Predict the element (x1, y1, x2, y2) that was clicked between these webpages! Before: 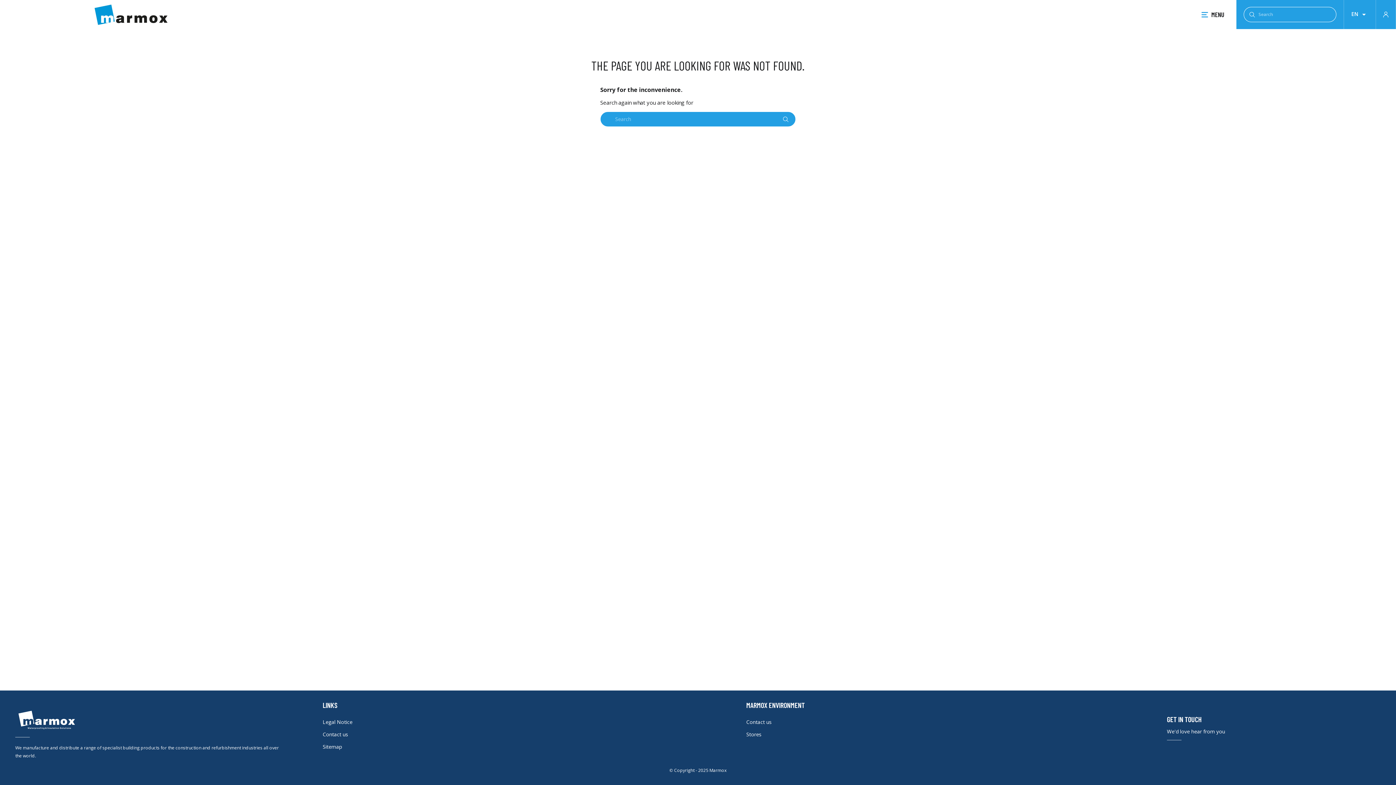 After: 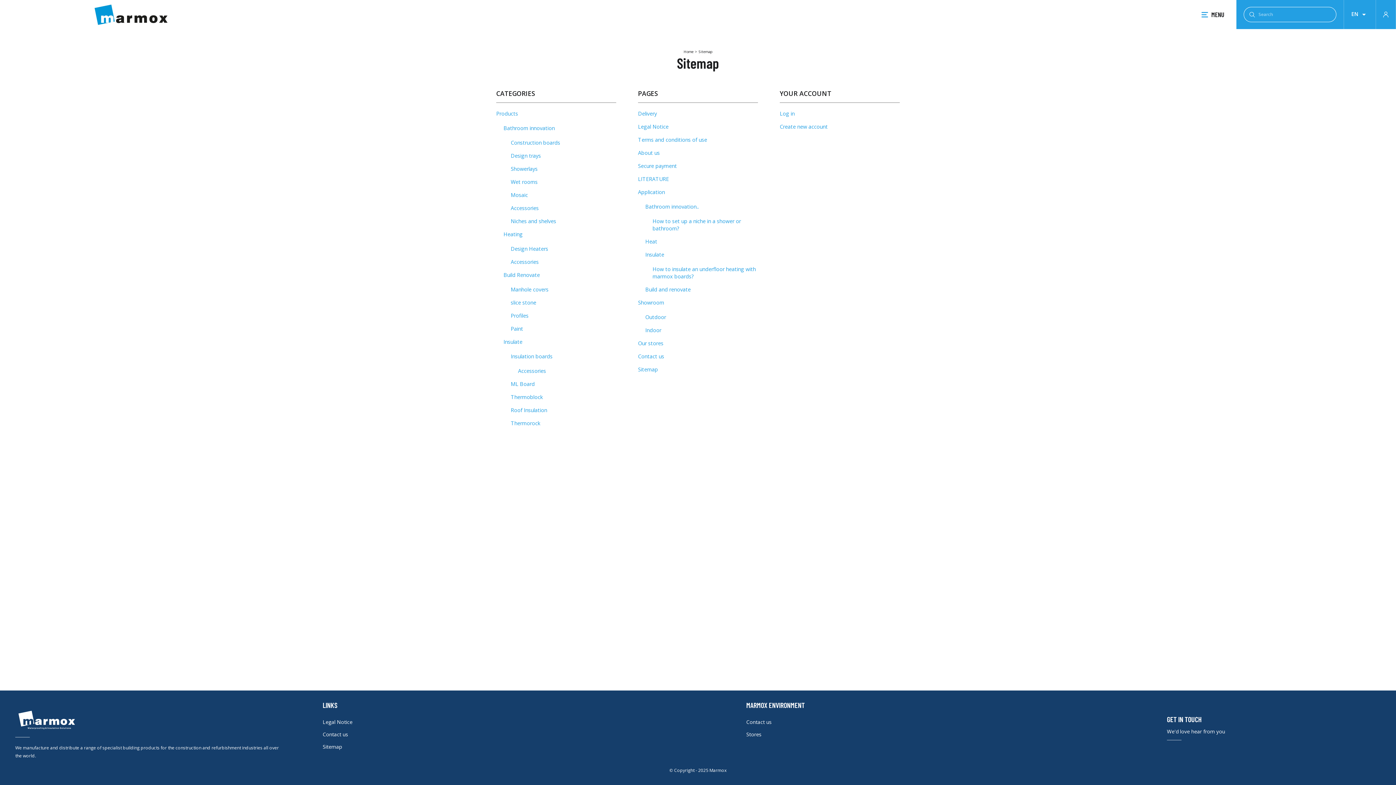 Action: bbox: (322, 743, 342, 750) label: Sitemap